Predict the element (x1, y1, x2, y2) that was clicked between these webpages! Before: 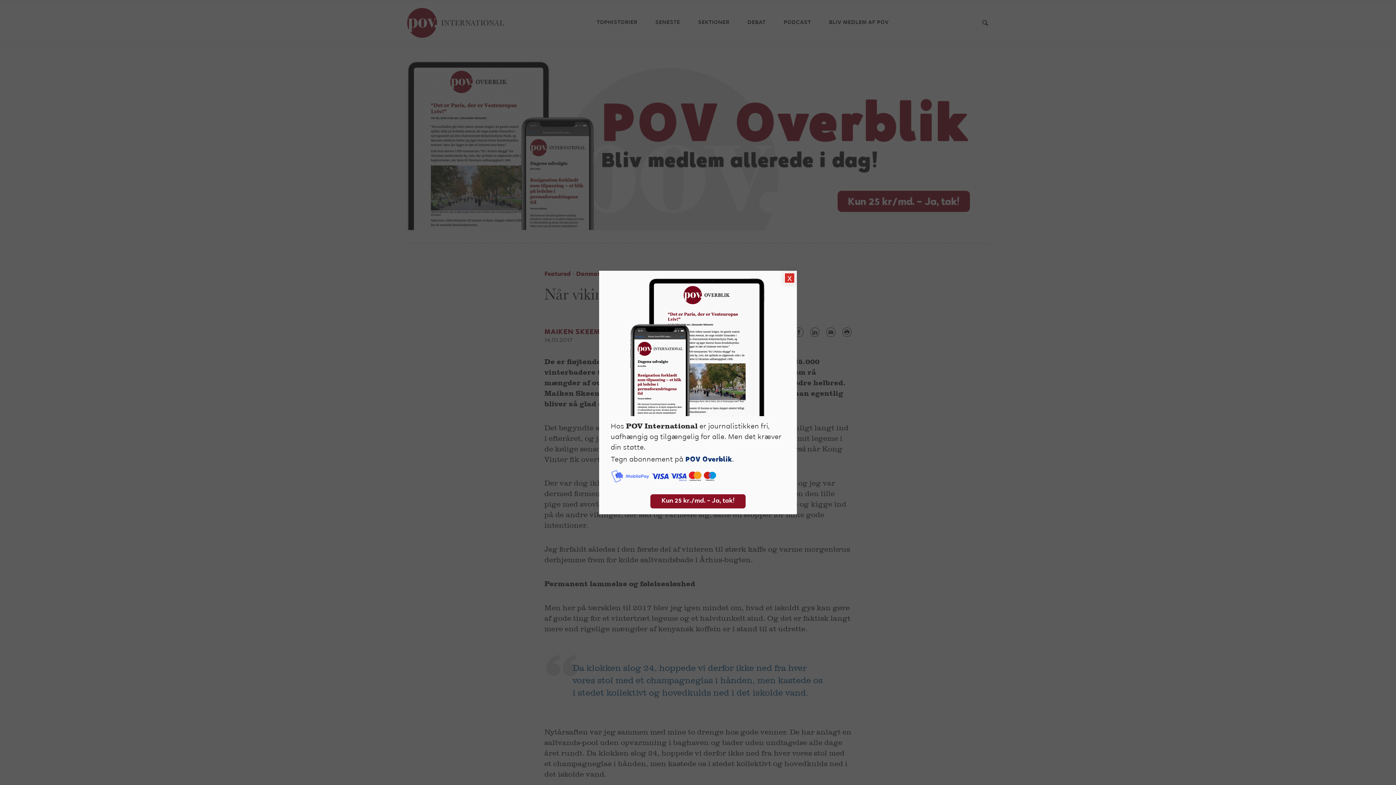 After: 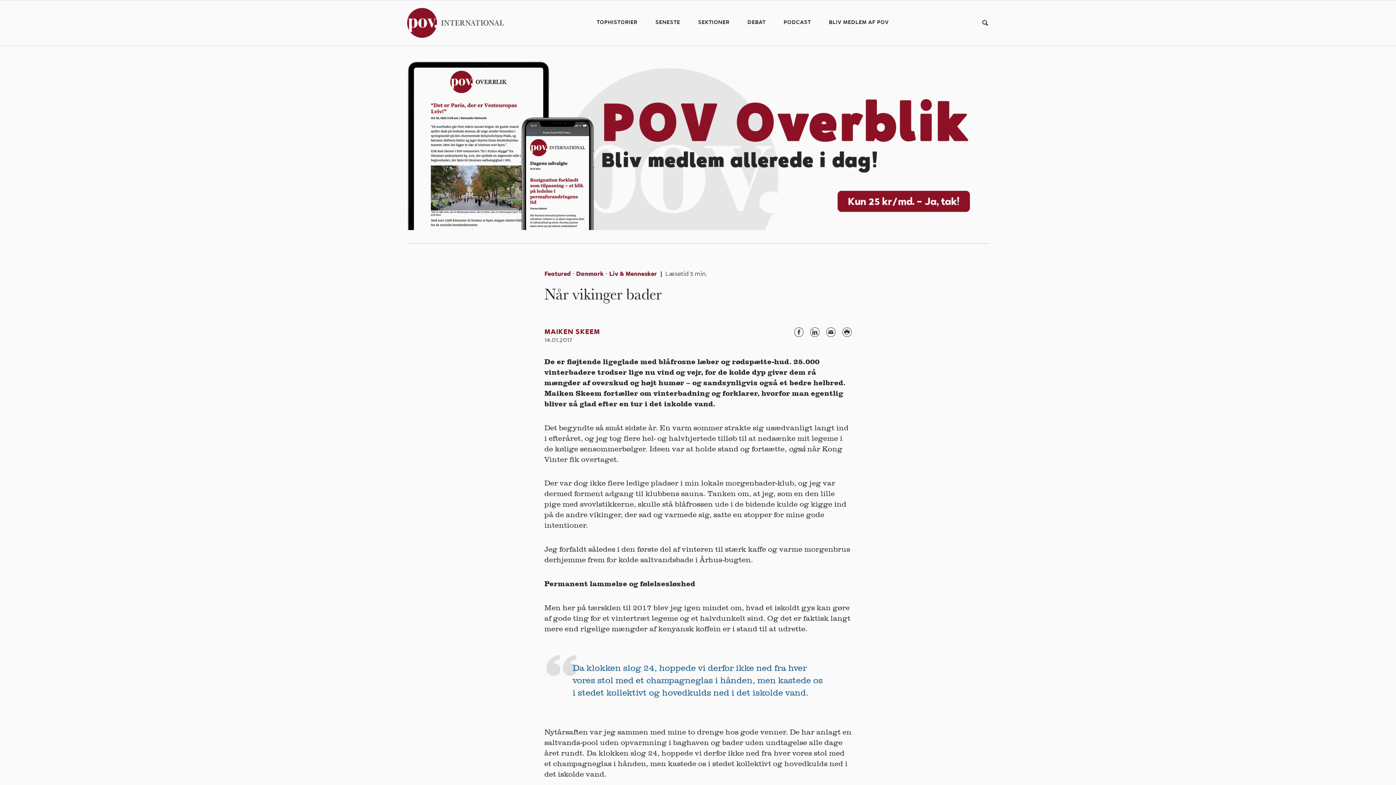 Action: label: Close bbox: (784, 272, 795, 283)